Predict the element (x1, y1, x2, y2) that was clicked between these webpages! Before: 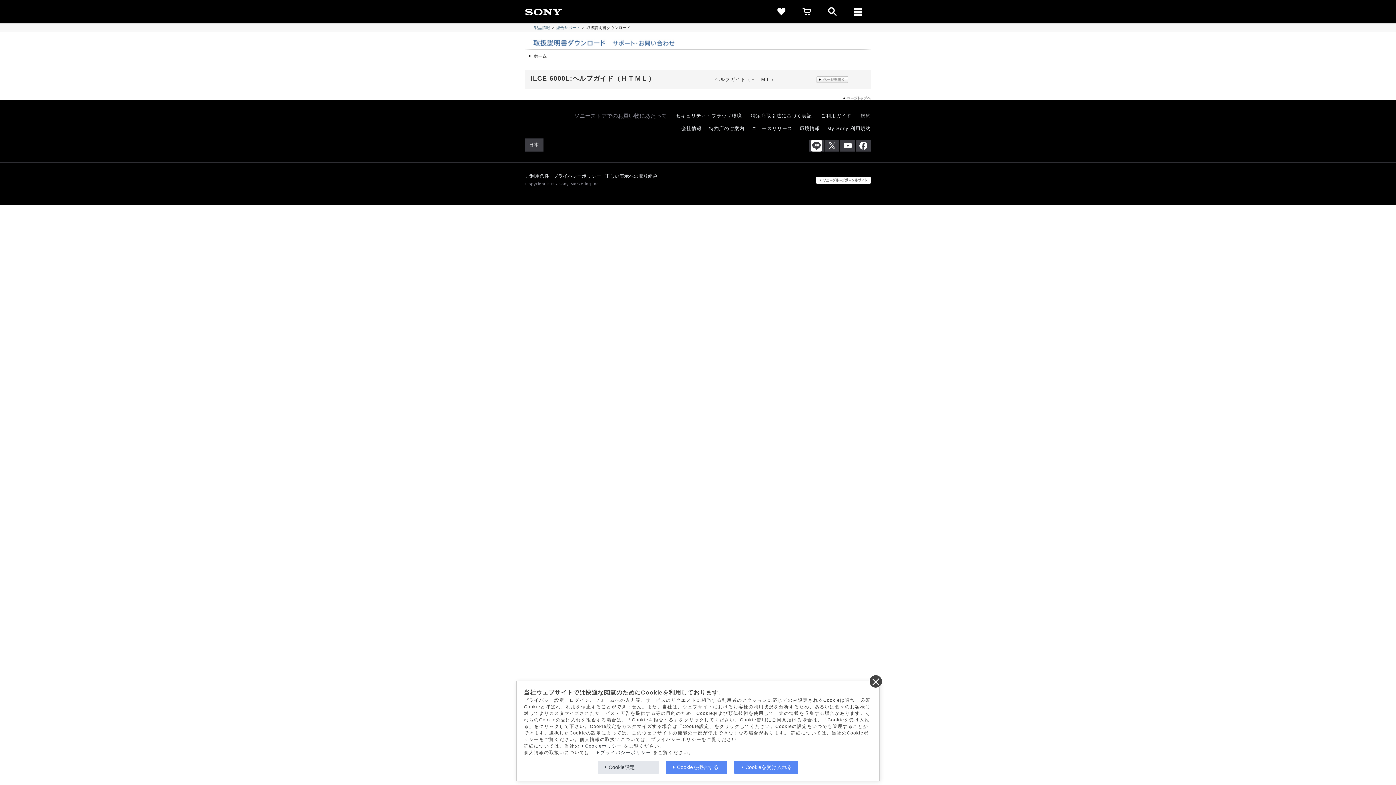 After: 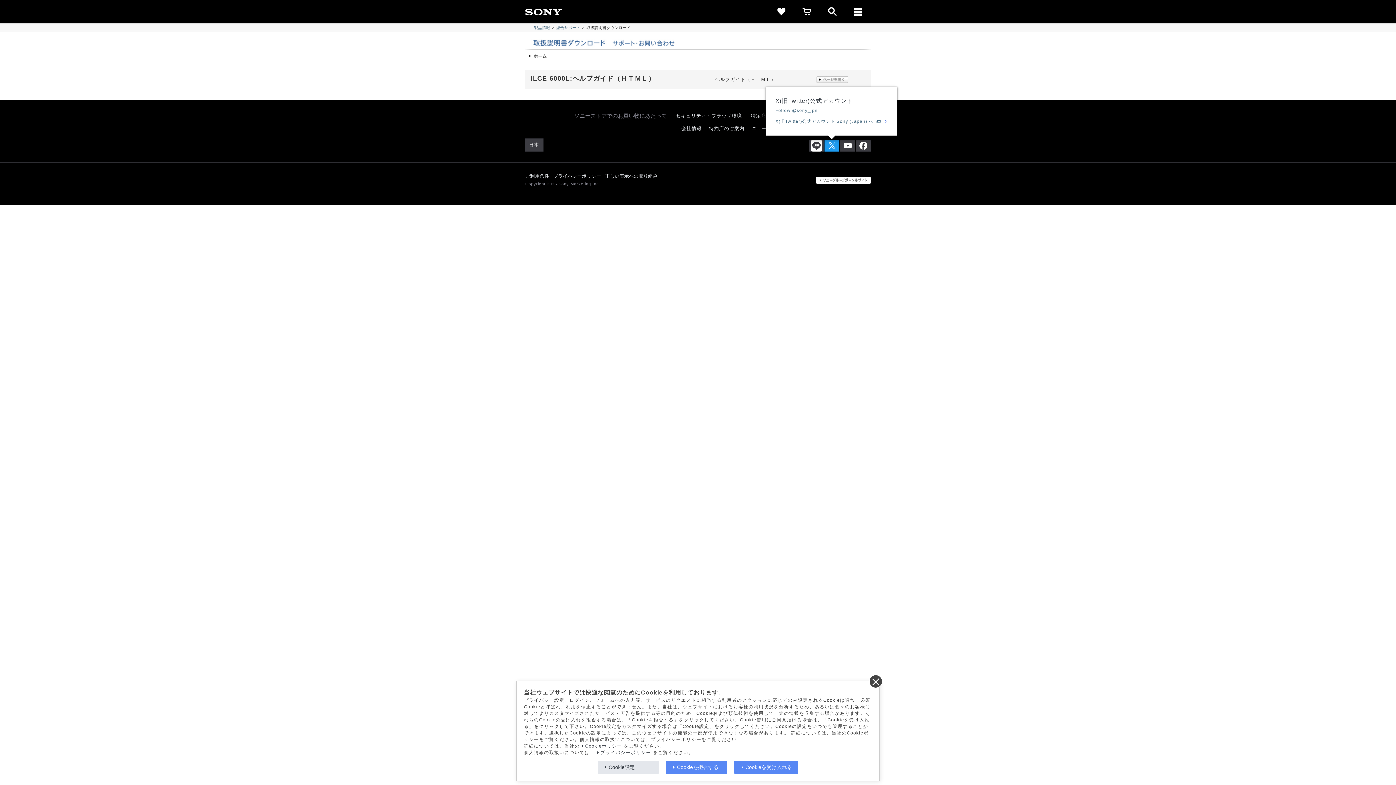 Action: bbox: (824, 139, 839, 151) label: X(旧Twitter)公式アカウント Sony (Japan) へ